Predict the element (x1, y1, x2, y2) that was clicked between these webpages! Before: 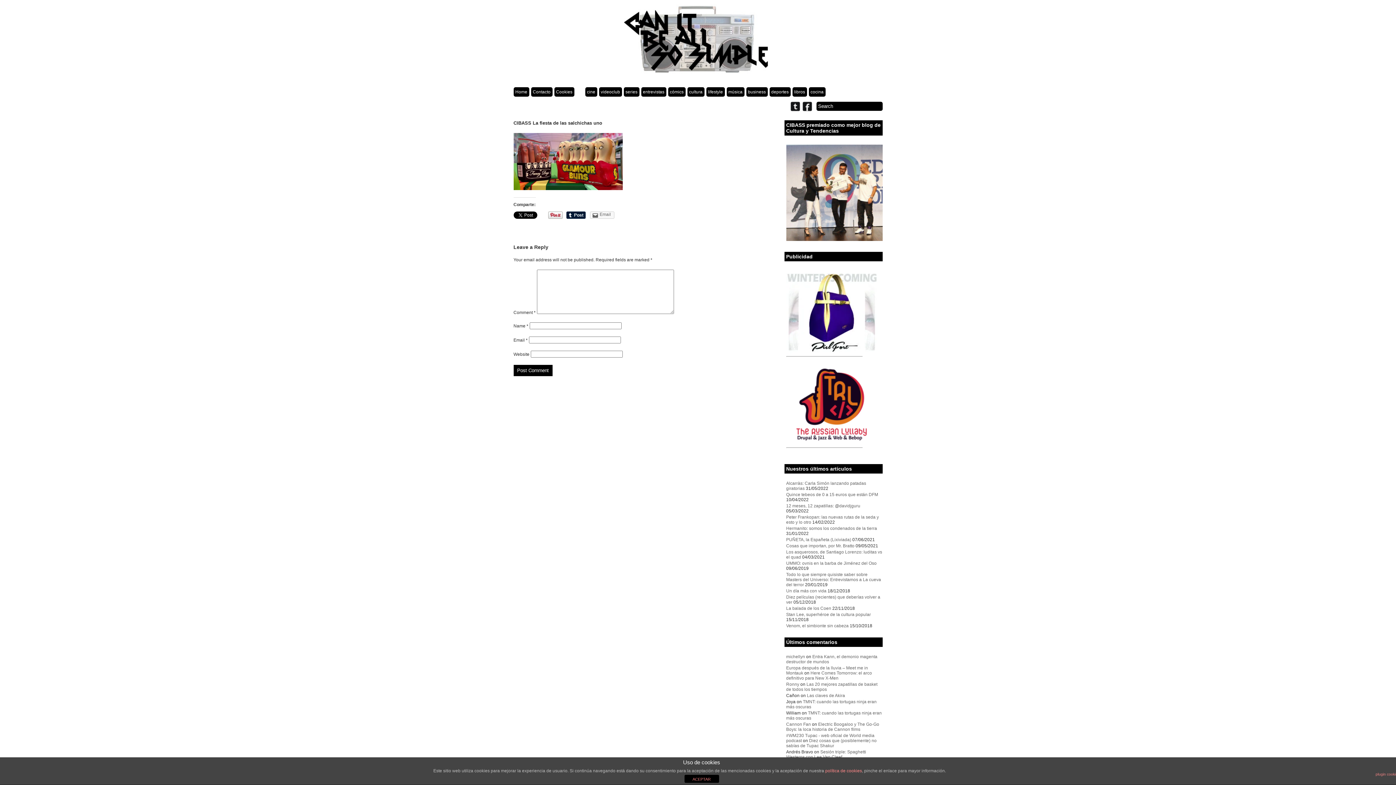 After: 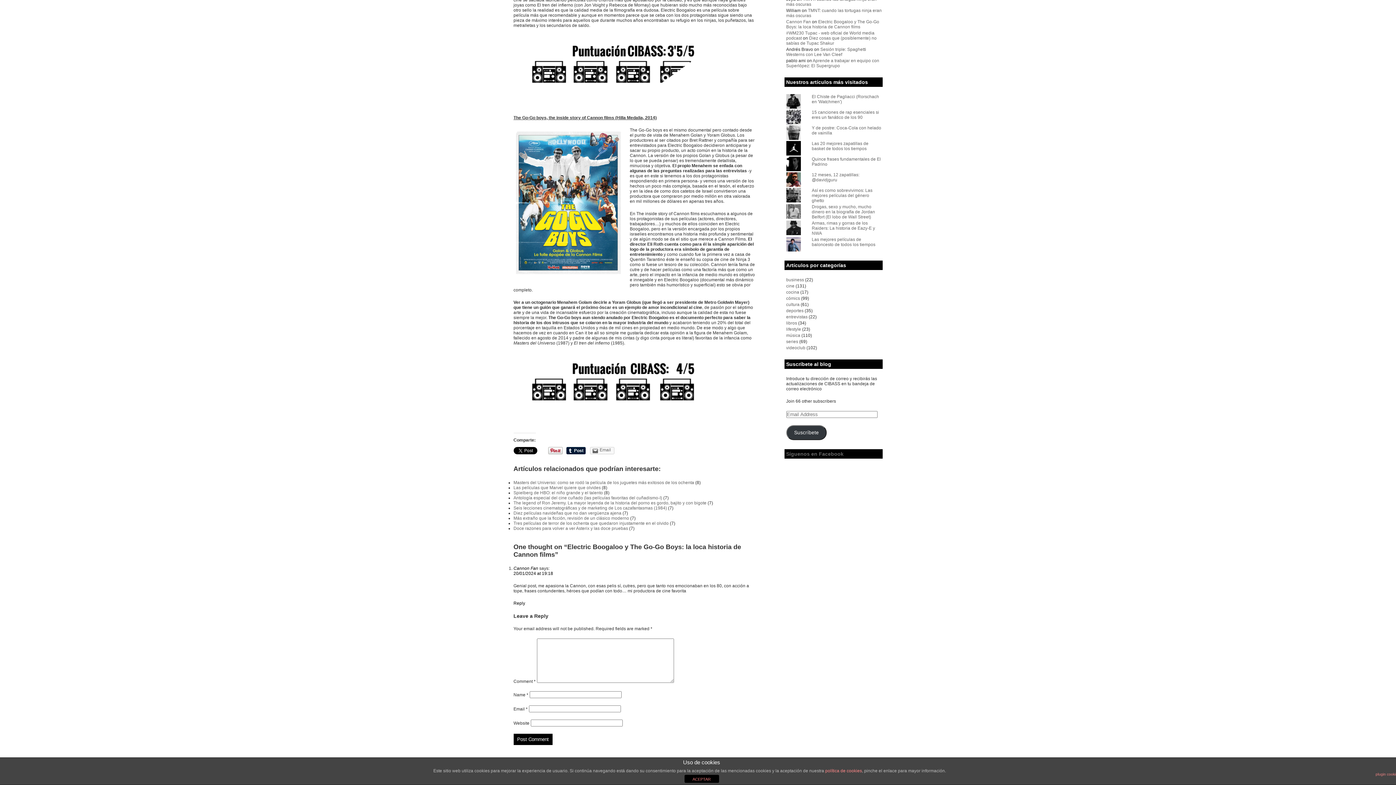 Action: label: Electric Boogaloo y The Go-Go Boys: la loca historia de Cannon films bbox: (786, 722, 879, 732)